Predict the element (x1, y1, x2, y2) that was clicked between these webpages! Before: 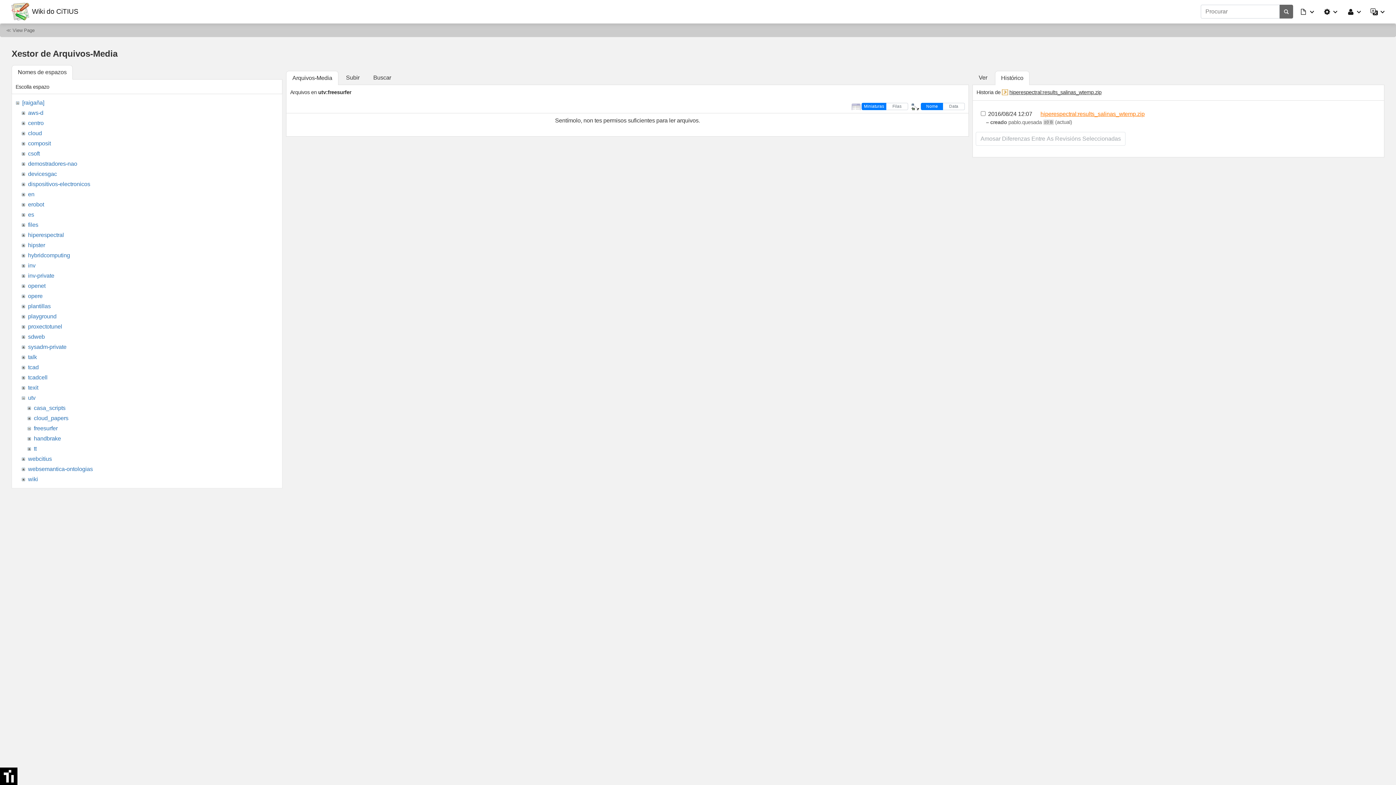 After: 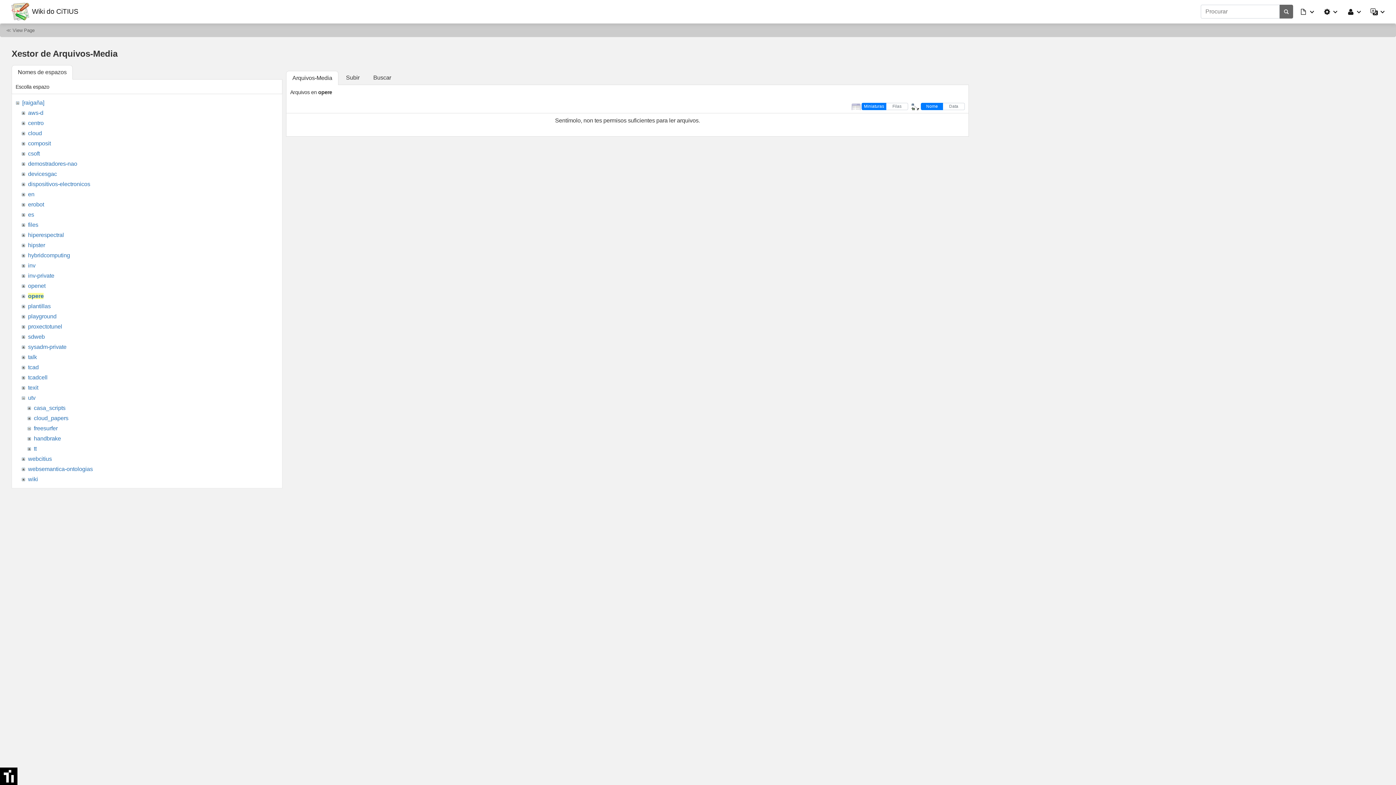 Action: bbox: (28, 293, 42, 299) label: opere